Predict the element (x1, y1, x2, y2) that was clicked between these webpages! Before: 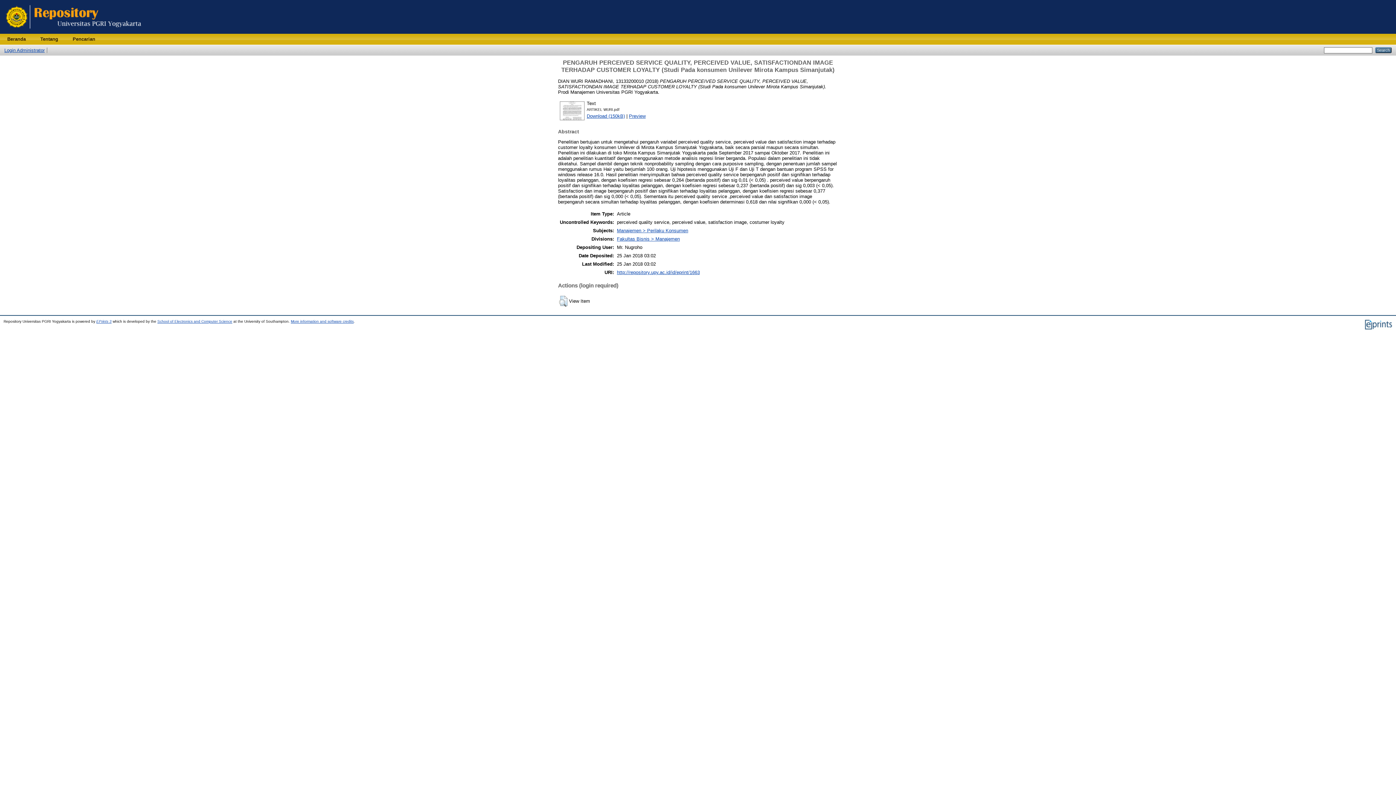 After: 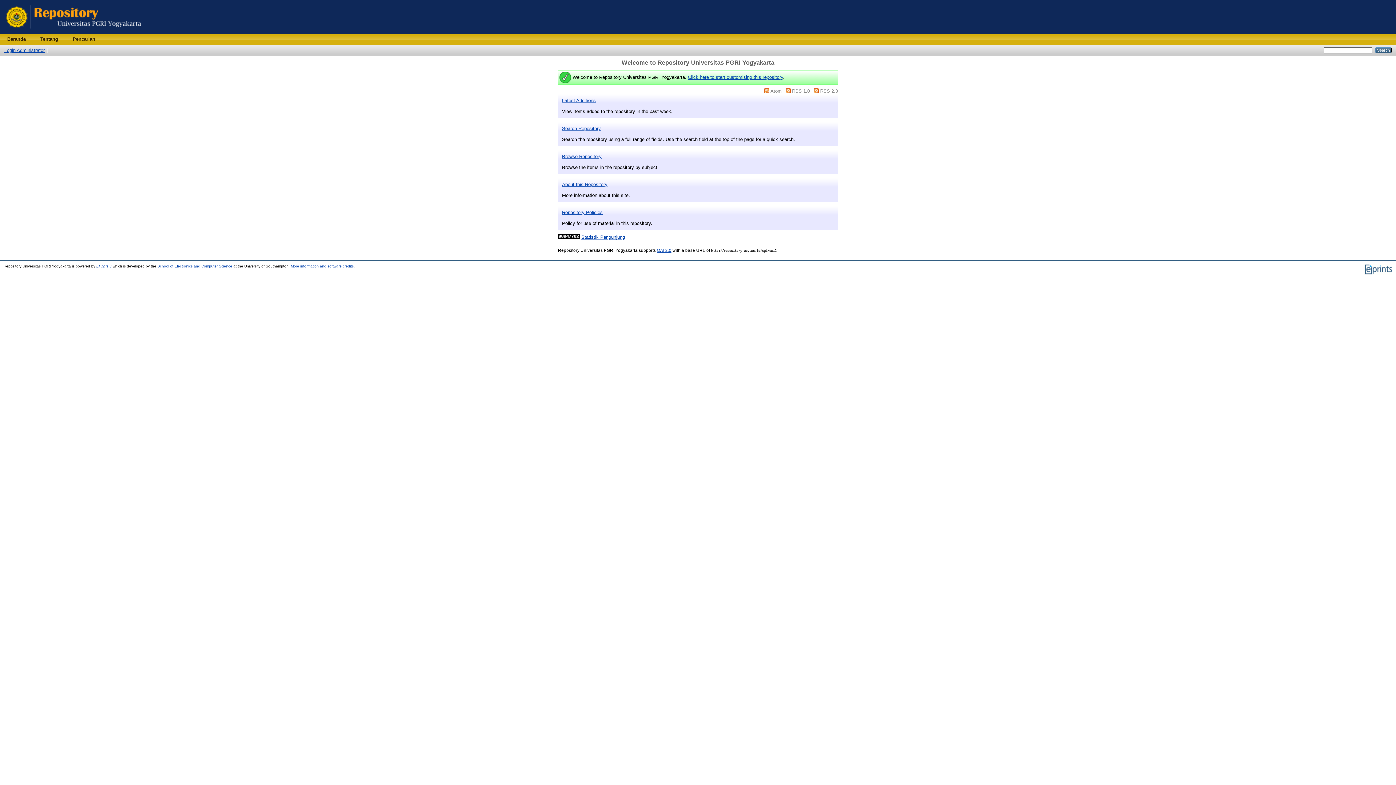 Action: bbox: (0, 29, 147, 34)